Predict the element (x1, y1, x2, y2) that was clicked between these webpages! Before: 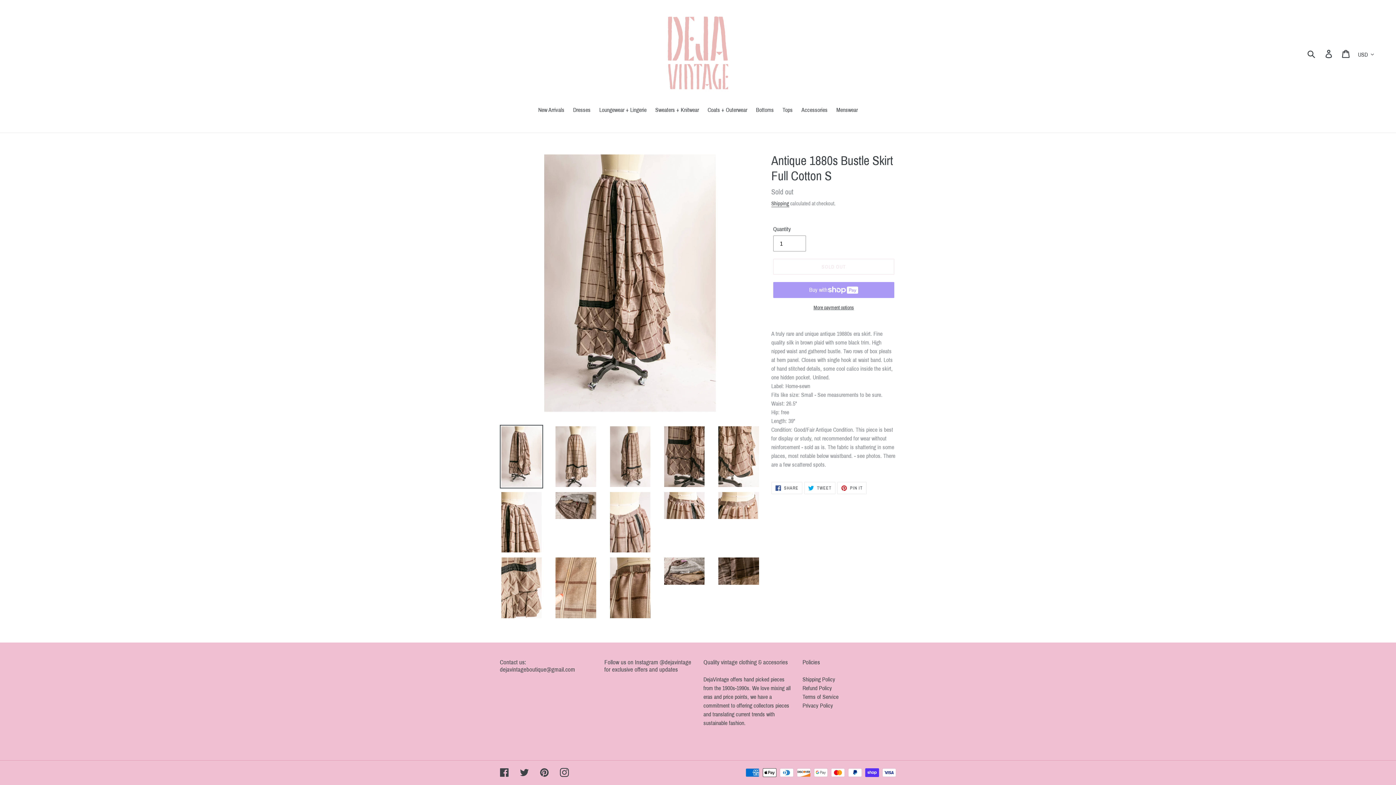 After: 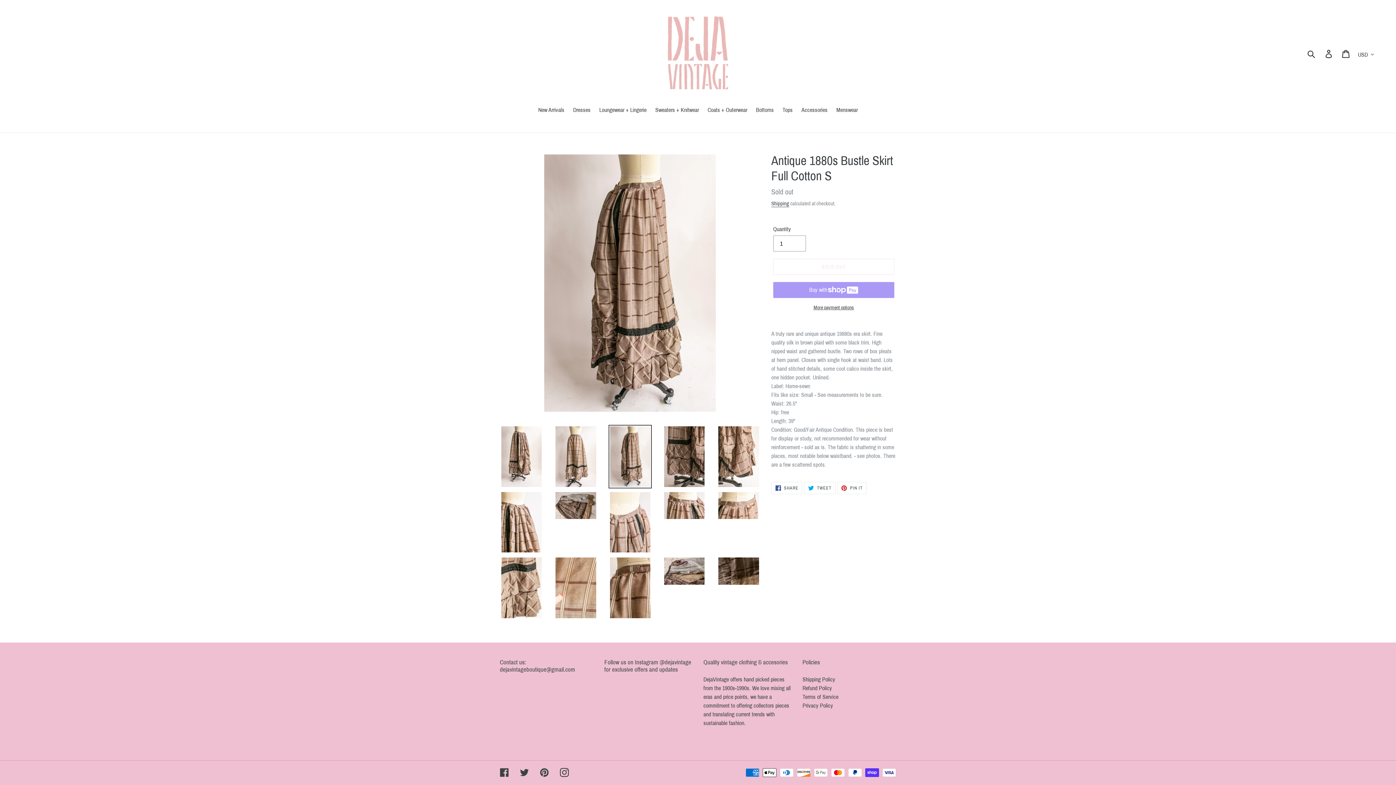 Action: bbox: (608, 425, 651, 488)